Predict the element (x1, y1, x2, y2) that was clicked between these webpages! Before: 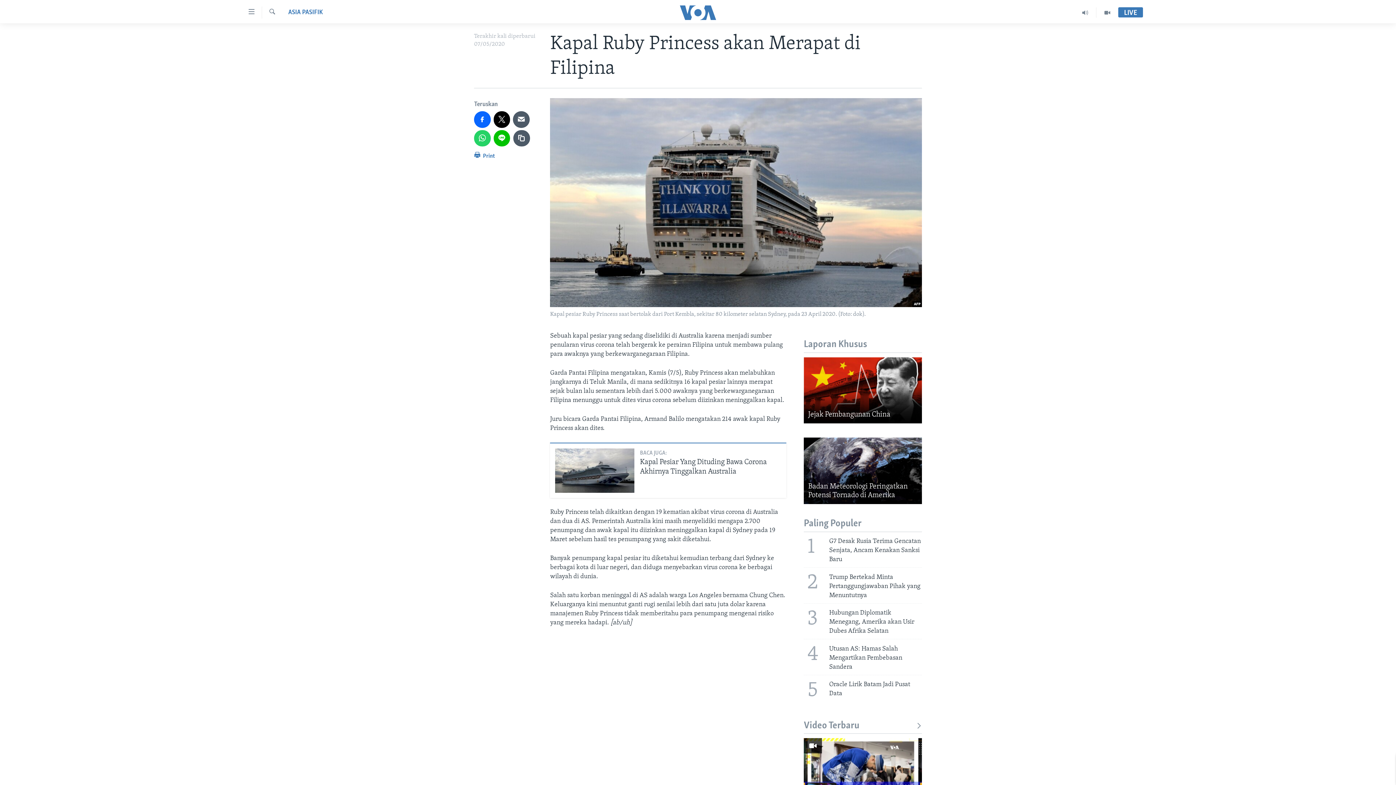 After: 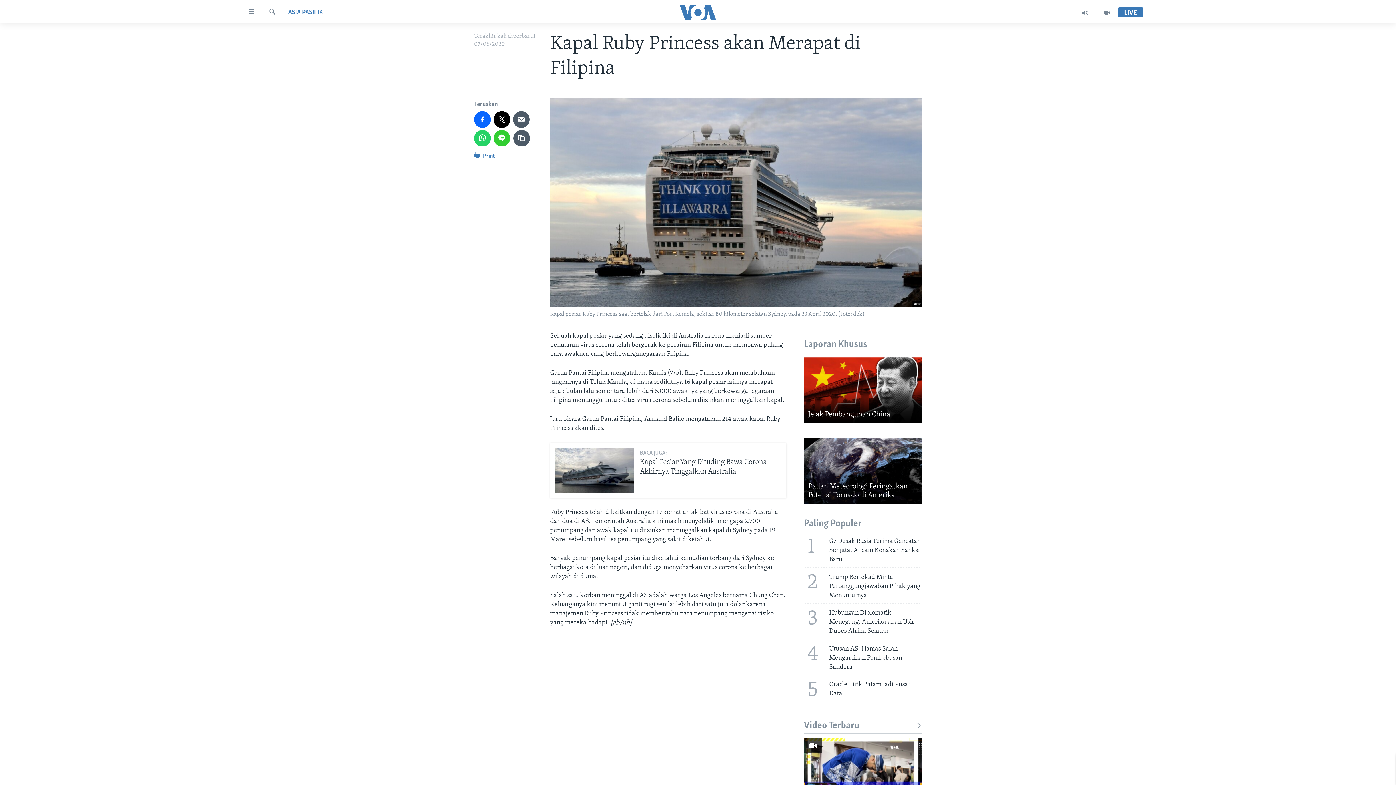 Action: bbox: (493, 130, 510, 146)